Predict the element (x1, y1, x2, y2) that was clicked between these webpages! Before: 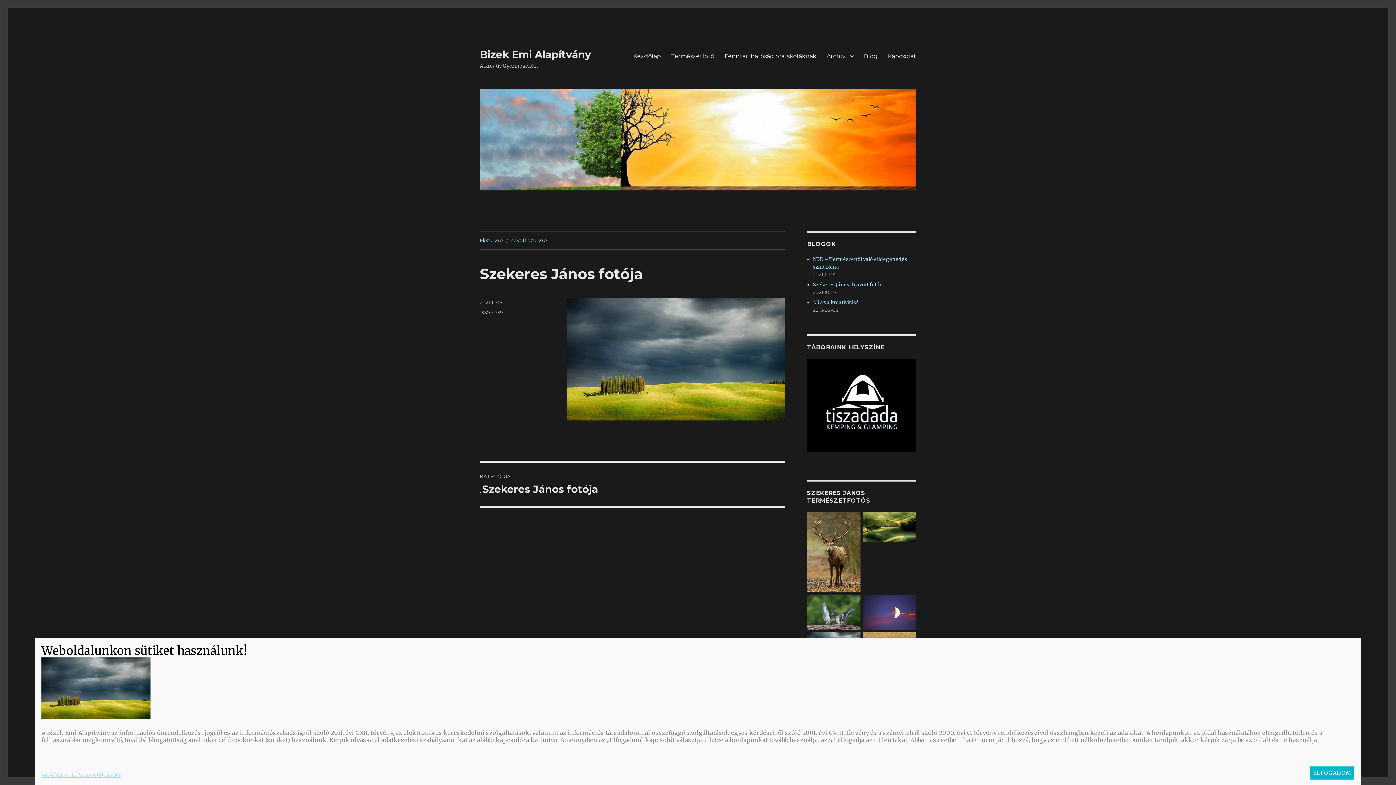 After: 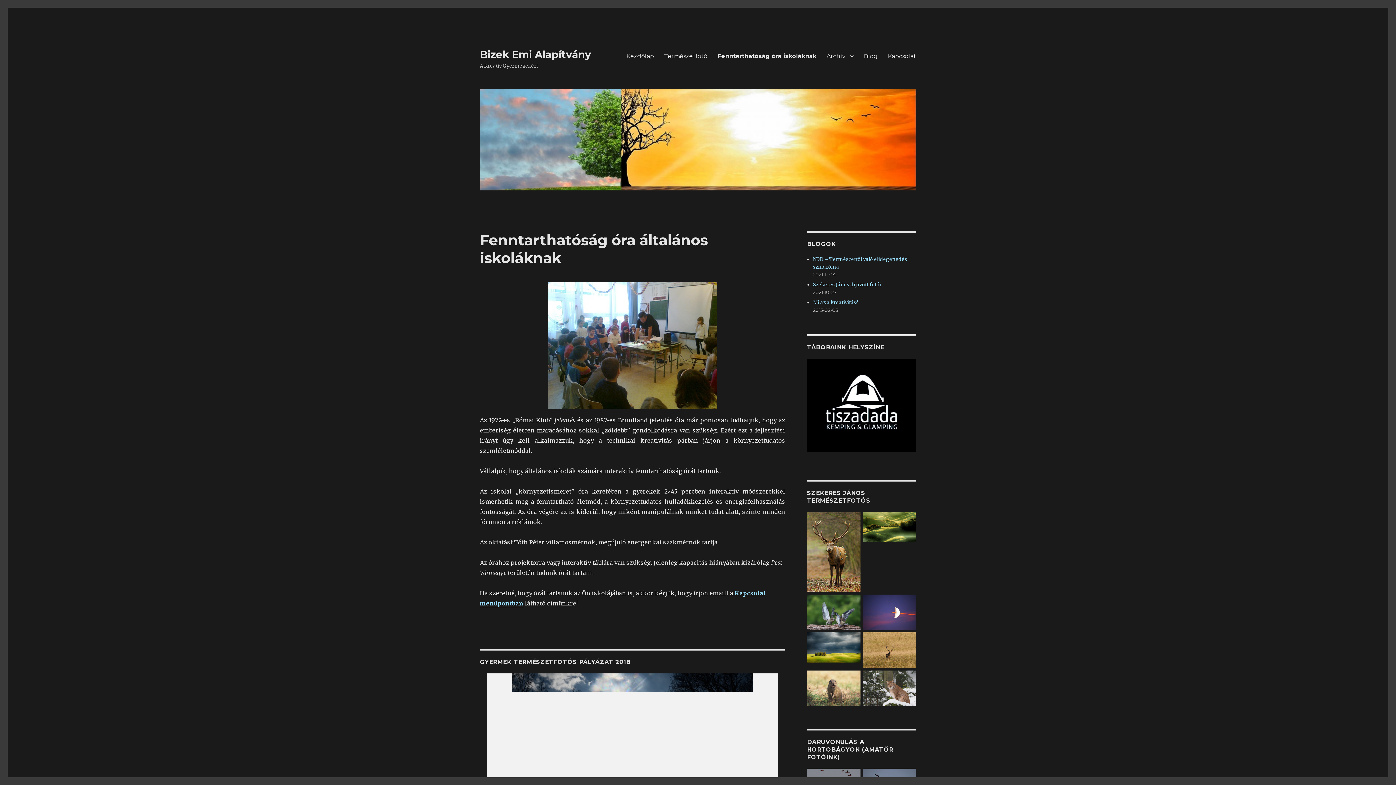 Action: label: Fenntarthatóság óra iskoláknak bbox: (719, 48, 821, 63)